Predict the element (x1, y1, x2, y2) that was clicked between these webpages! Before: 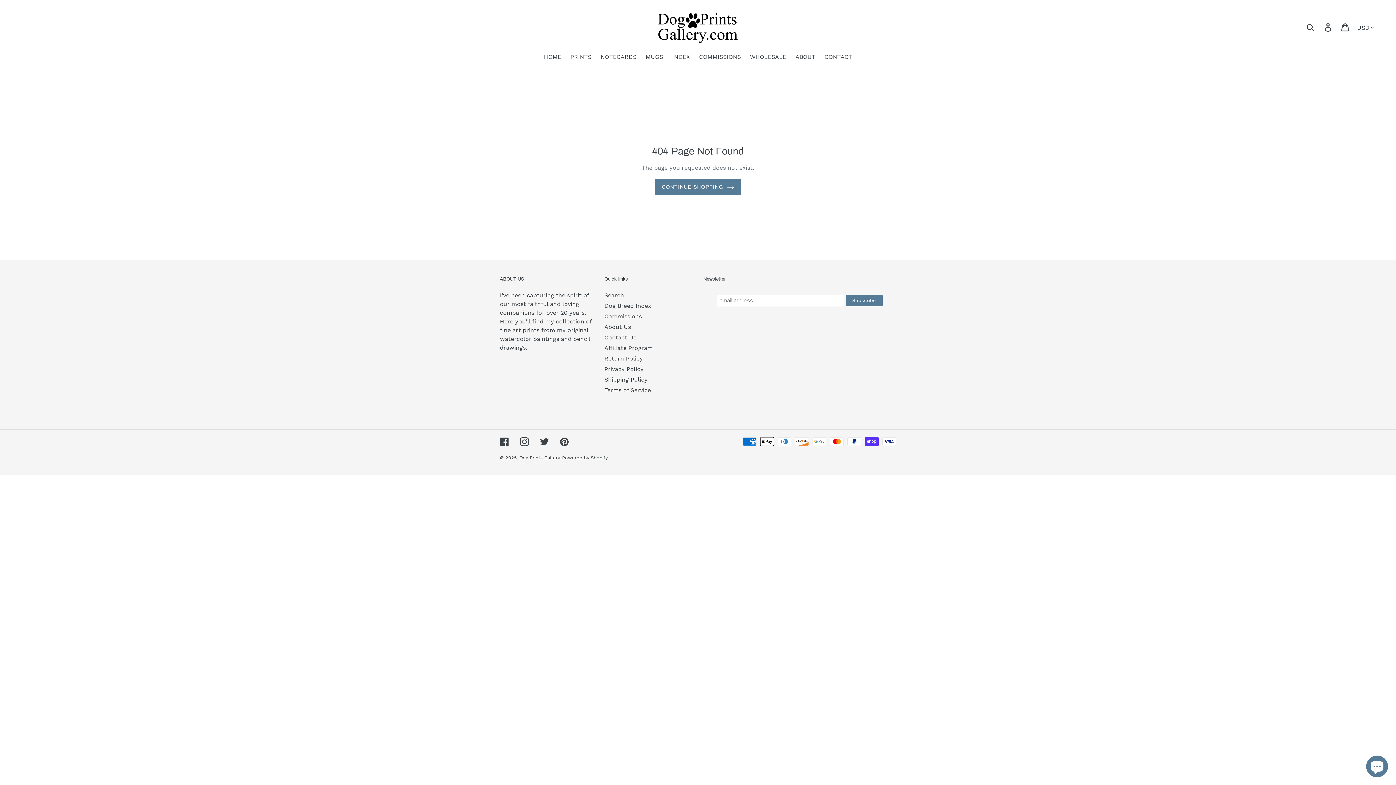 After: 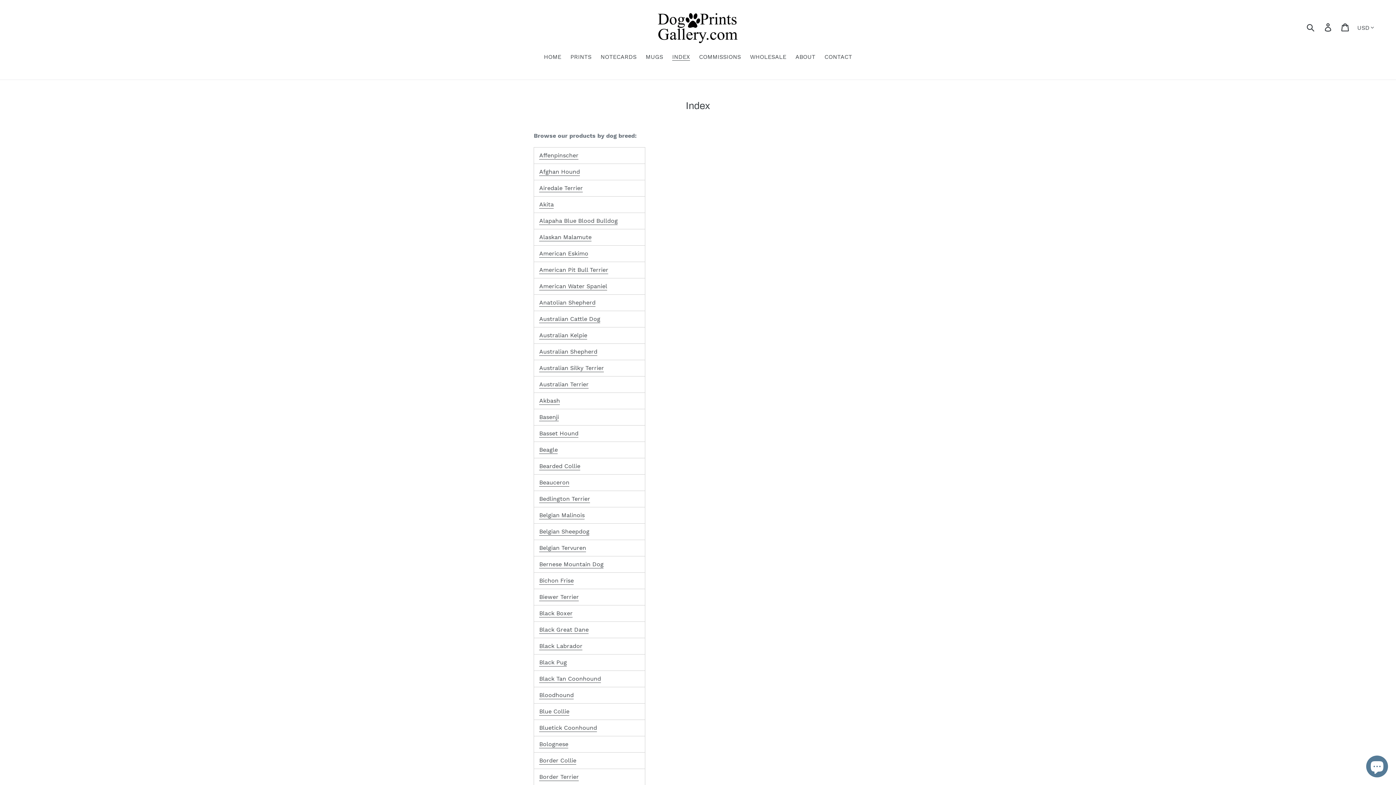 Action: label: Dog Breed Index bbox: (604, 302, 651, 309)